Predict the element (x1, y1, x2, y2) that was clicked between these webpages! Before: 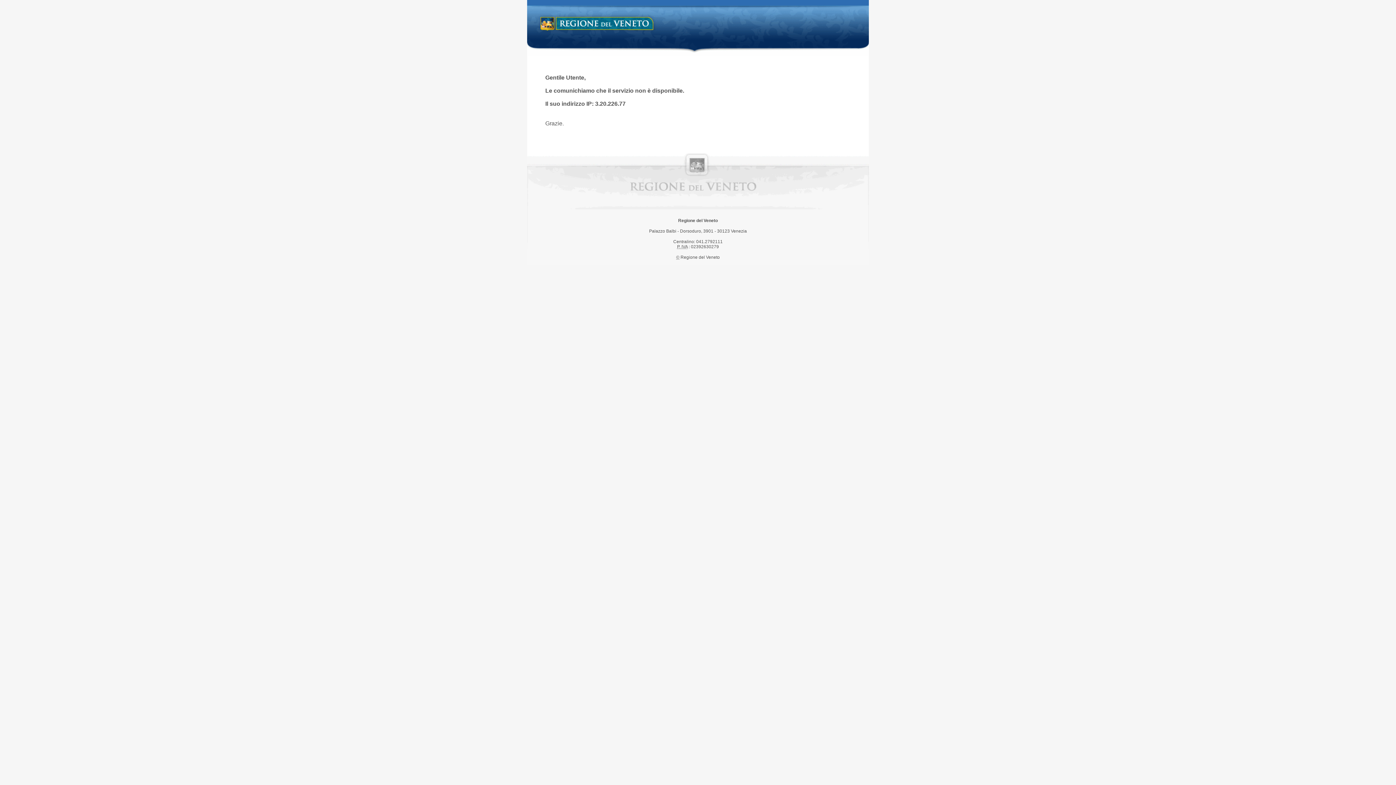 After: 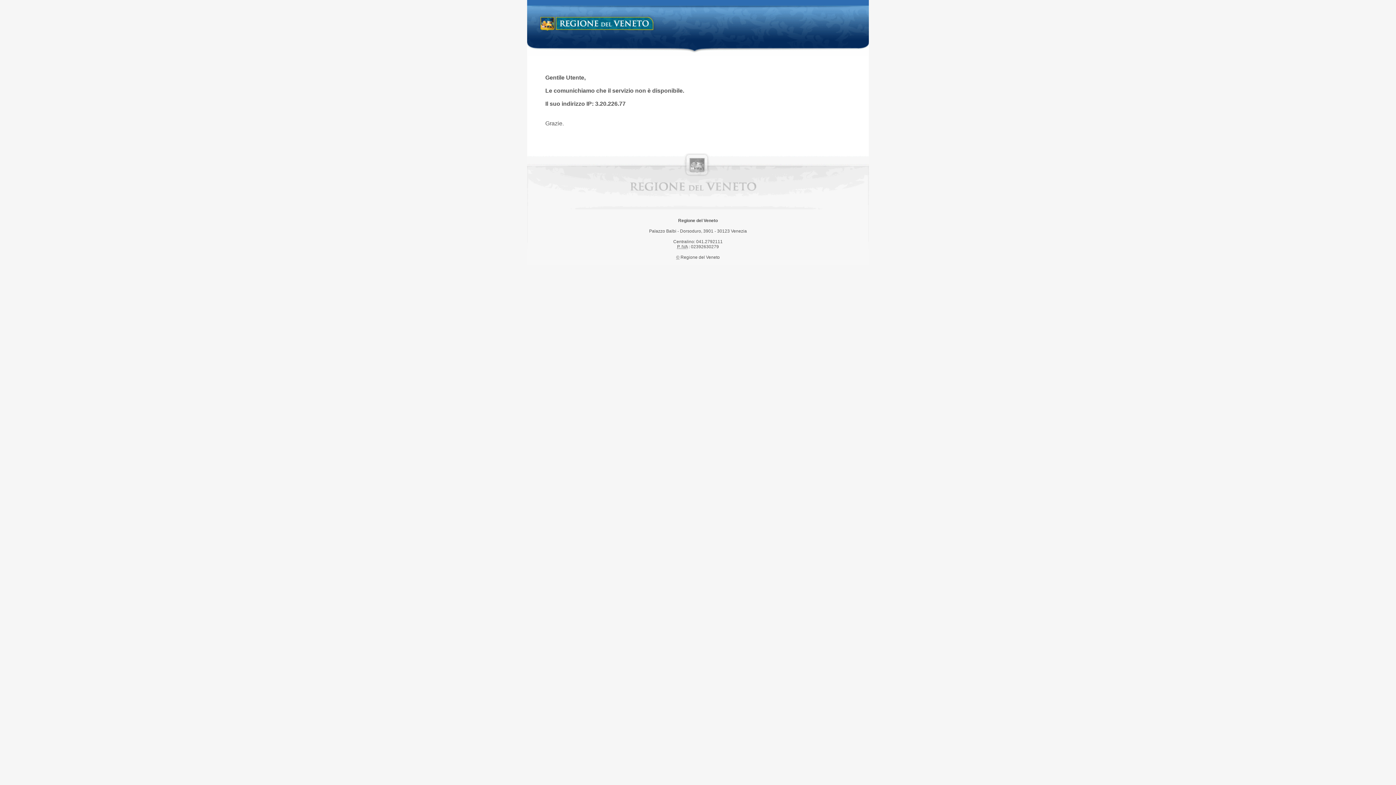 Action: label: Regione del Veneto bbox: (538, 14, 658, 34)